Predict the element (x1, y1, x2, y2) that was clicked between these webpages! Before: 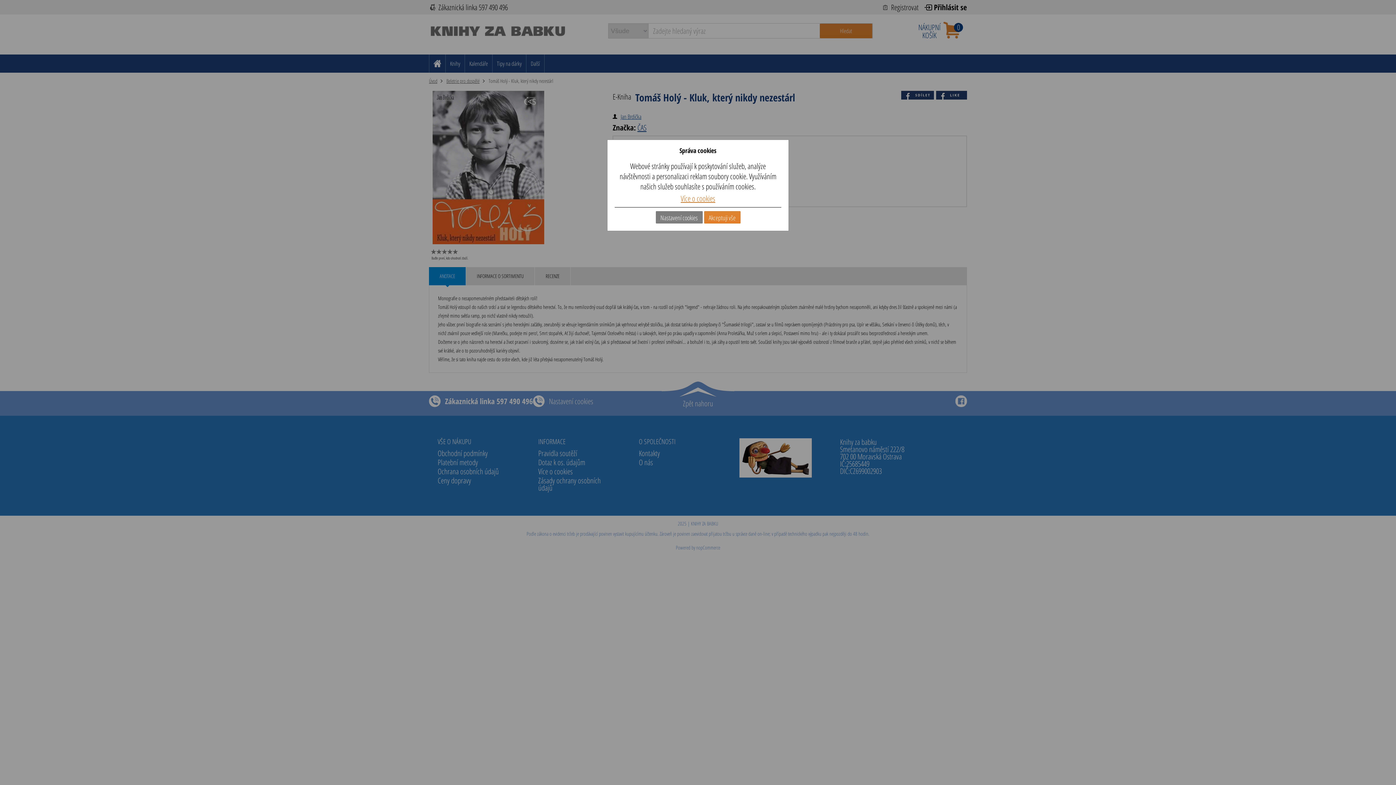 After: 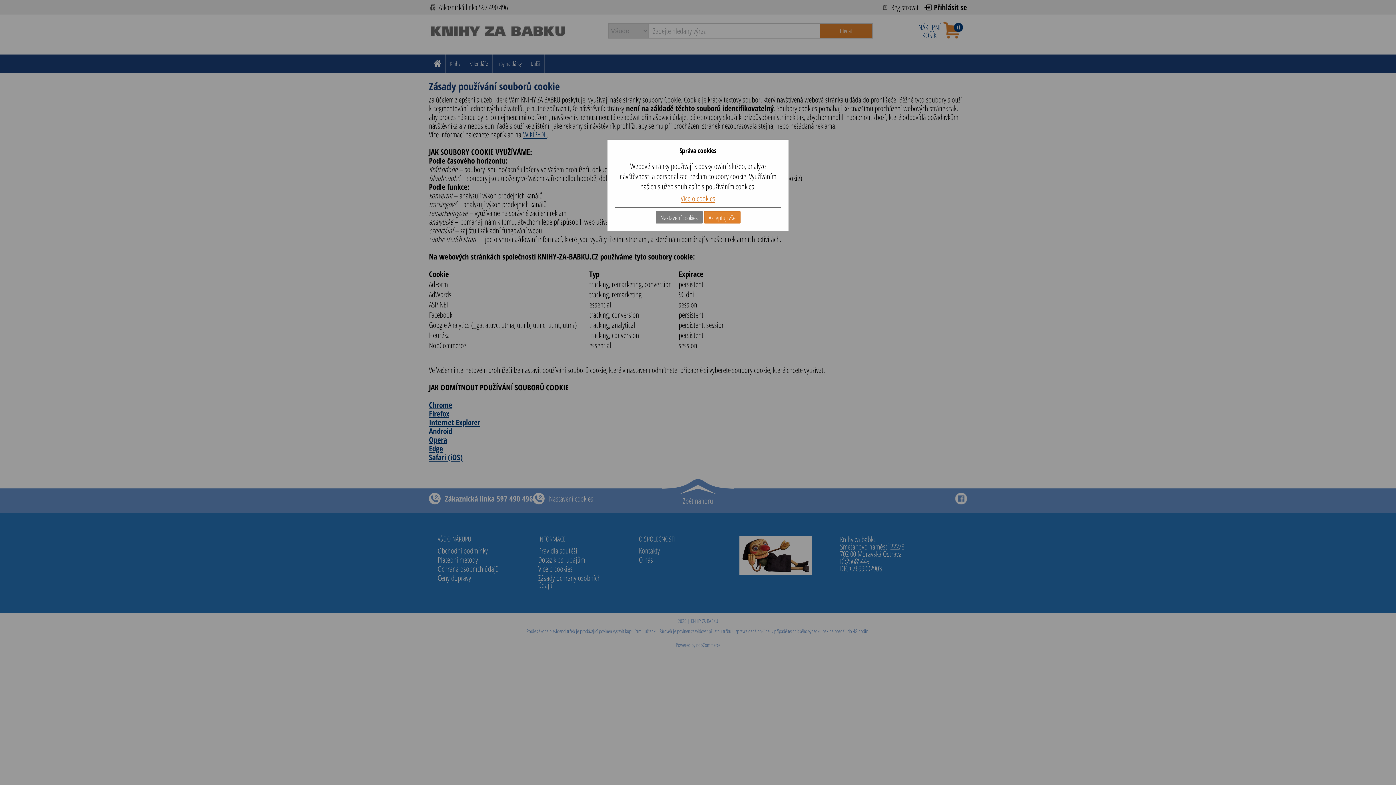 Action: bbox: (680, 193, 715, 203) label: Více o cookies